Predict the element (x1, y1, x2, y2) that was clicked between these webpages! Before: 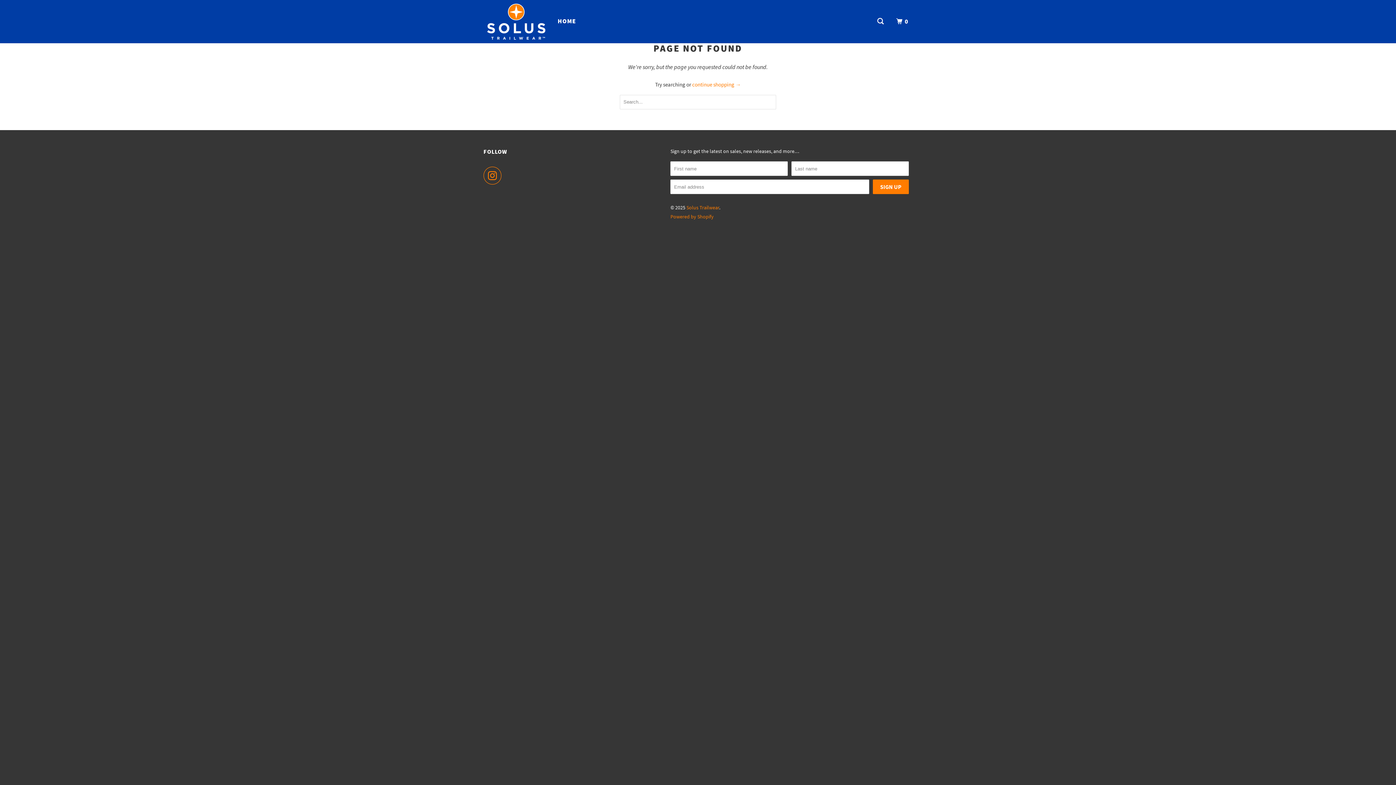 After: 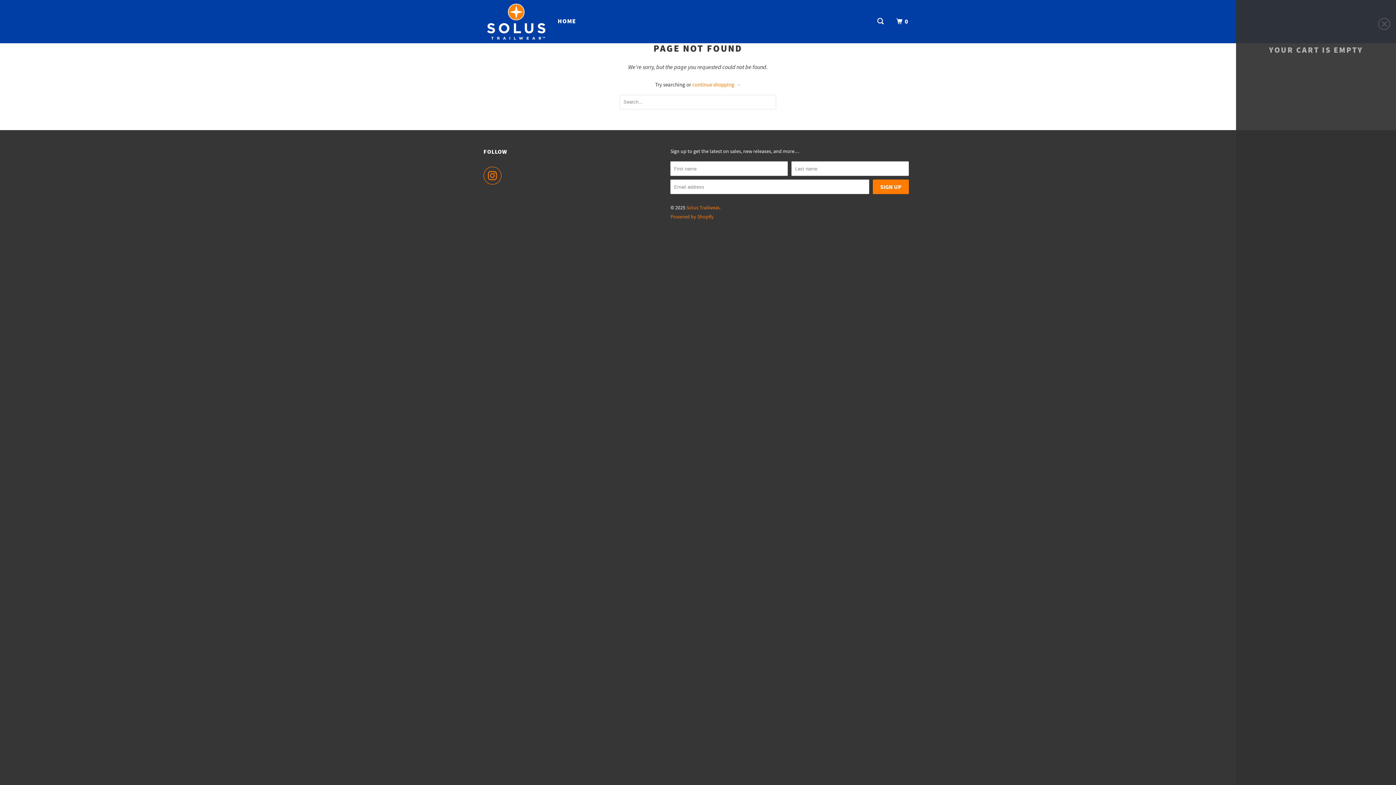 Action: bbox: (895, 14, 911, 28) label: 0